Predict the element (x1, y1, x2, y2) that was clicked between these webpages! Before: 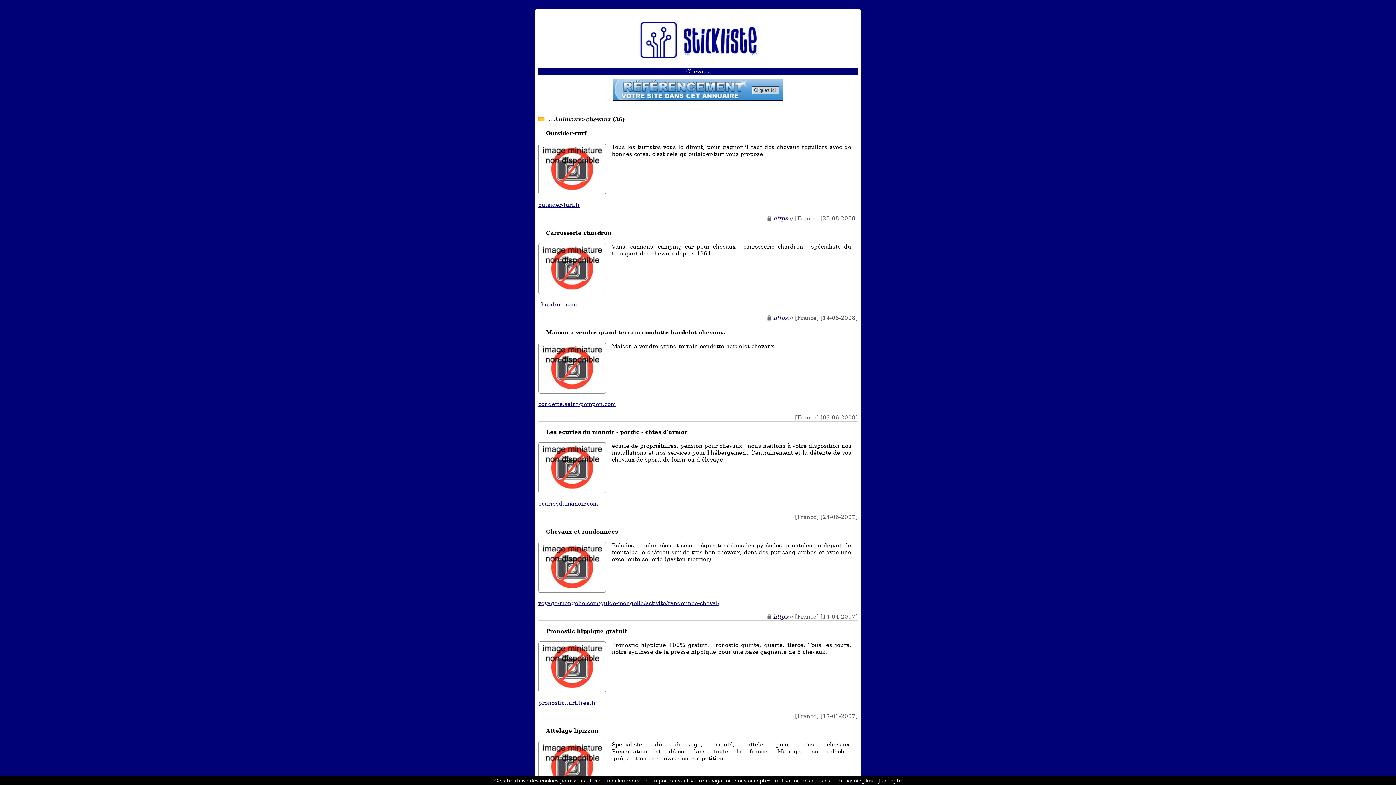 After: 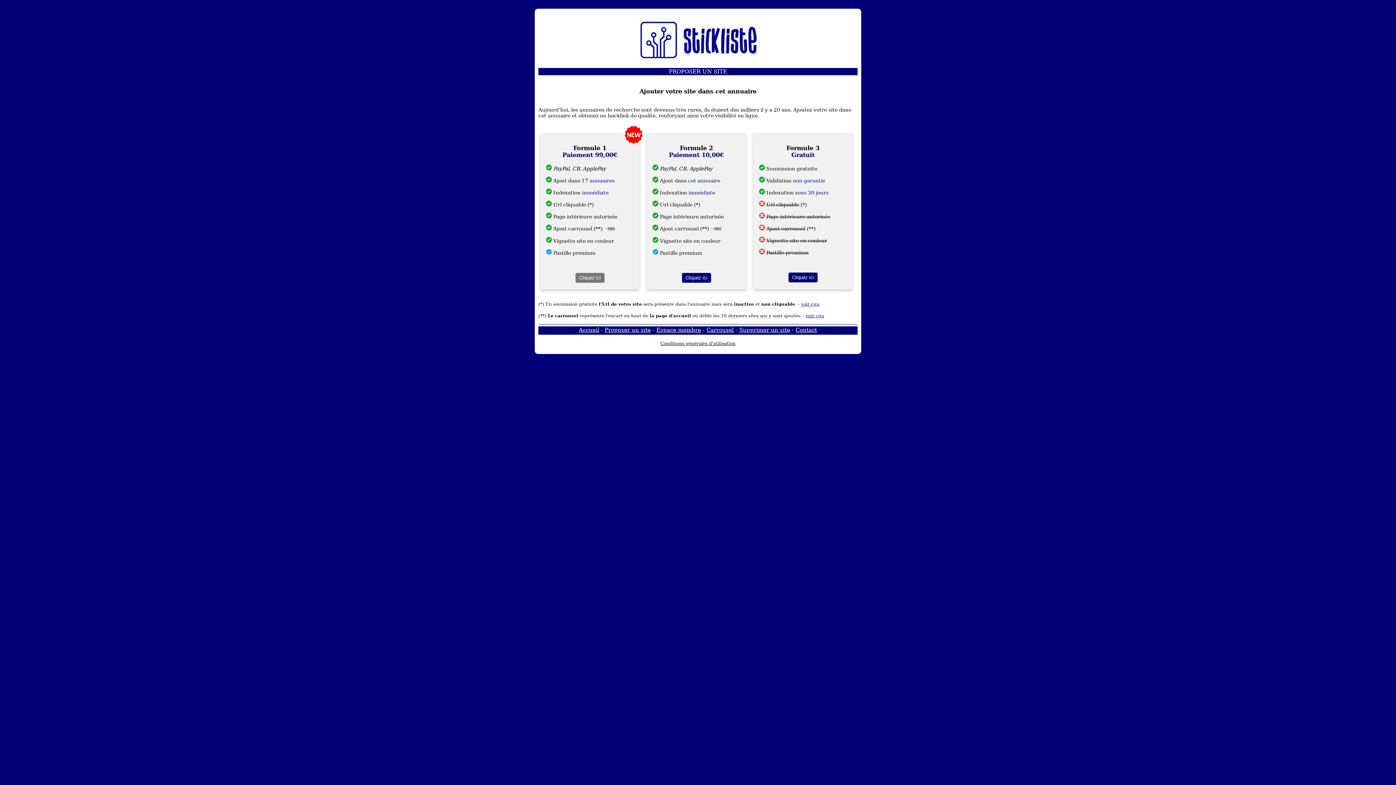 Action: bbox: (613, 95, 783, 102)